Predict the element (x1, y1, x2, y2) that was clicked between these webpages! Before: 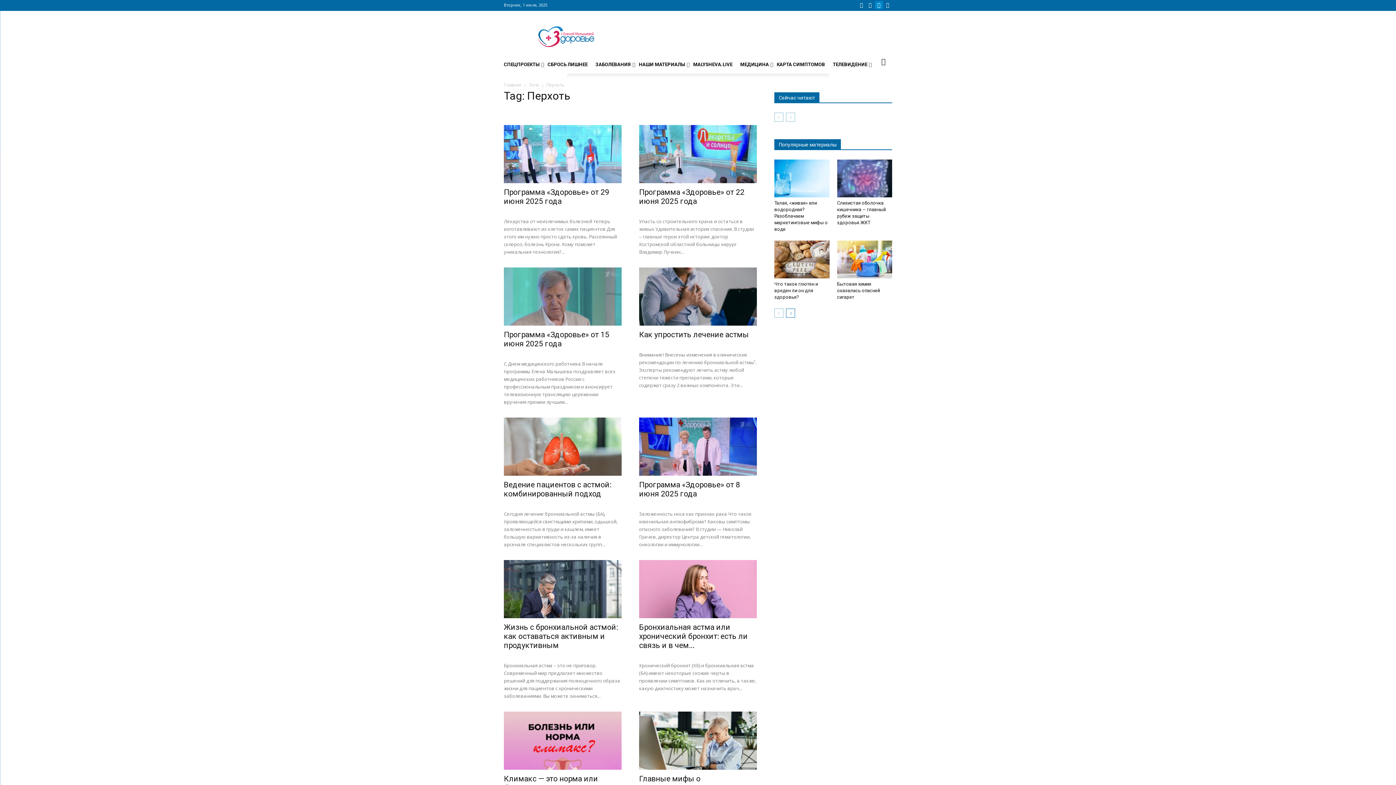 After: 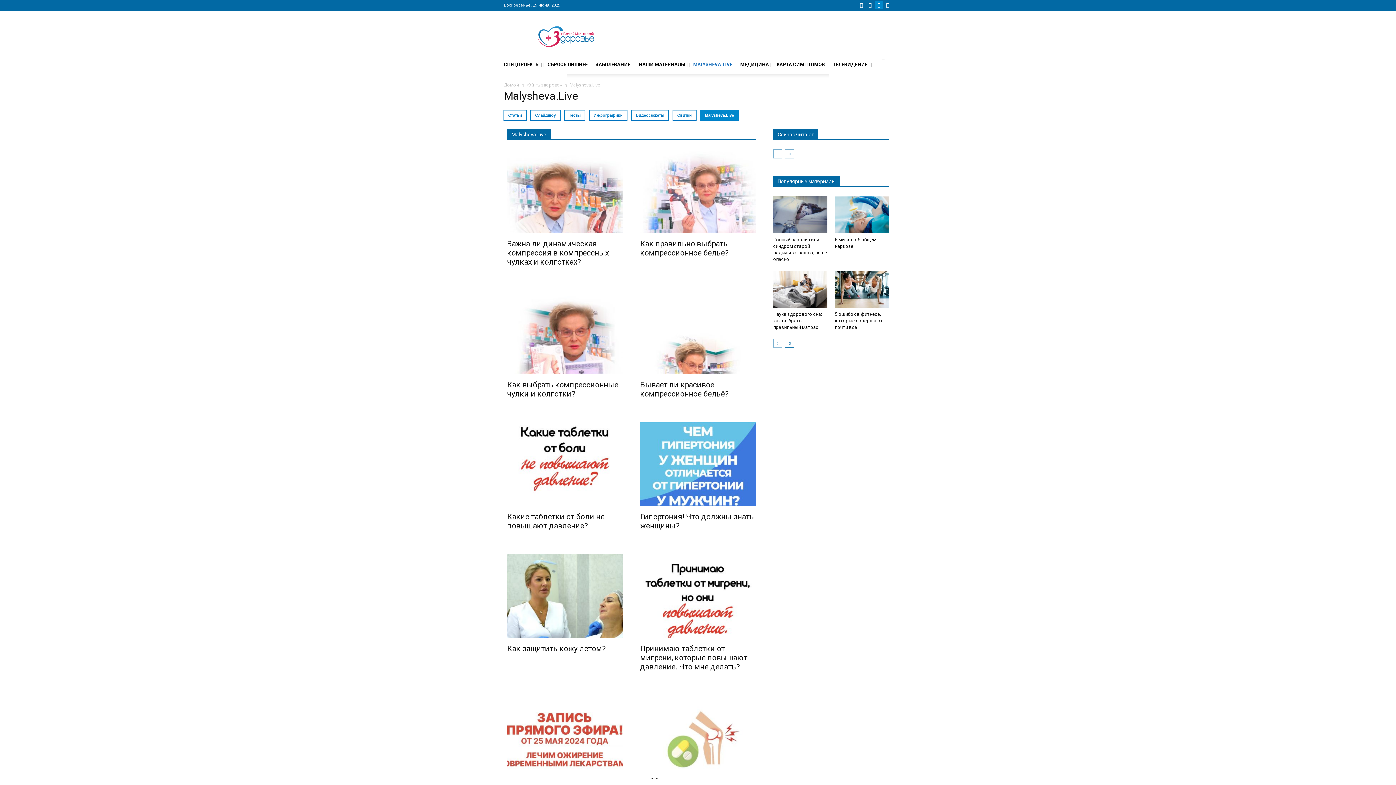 Action: label: MALYSHEVA.LIVE bbox: (693, 56, 739, 72)